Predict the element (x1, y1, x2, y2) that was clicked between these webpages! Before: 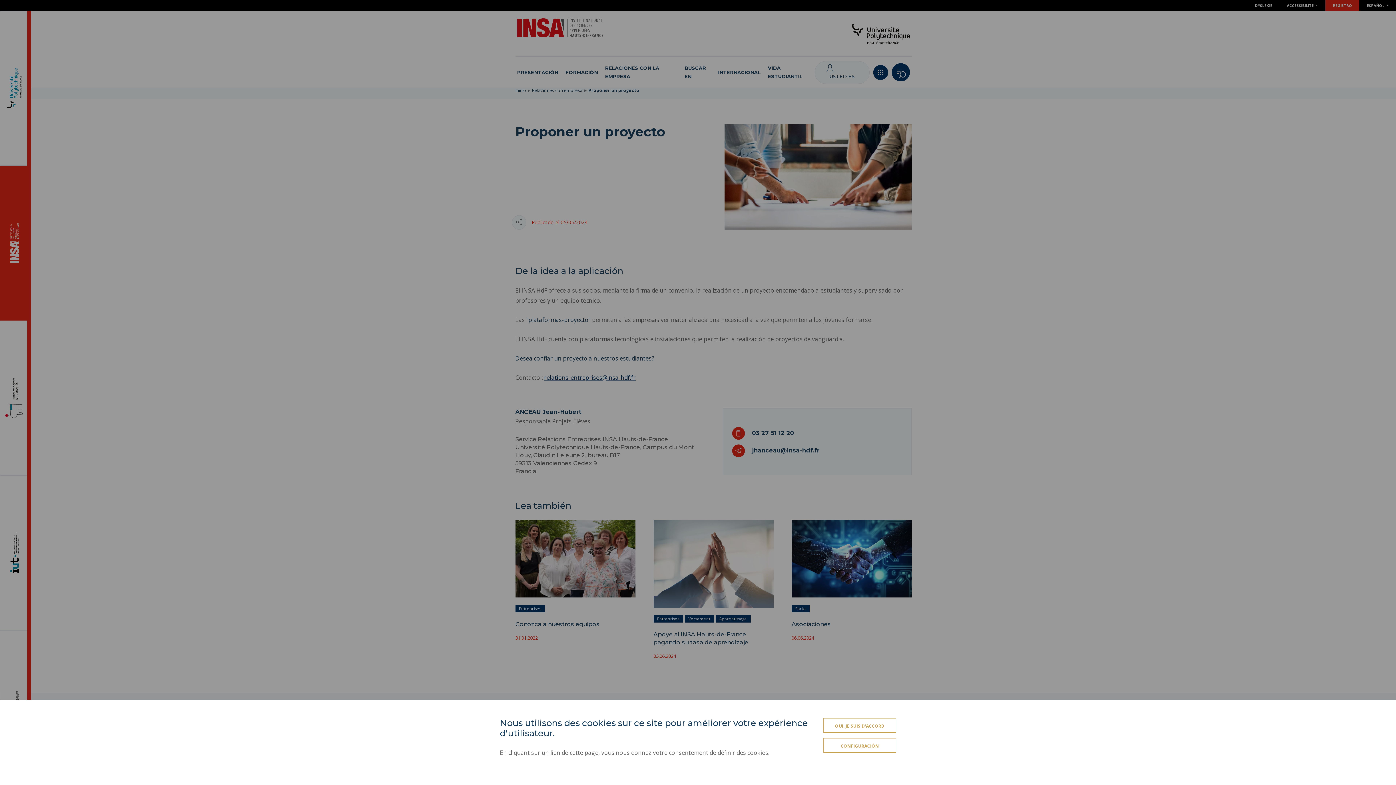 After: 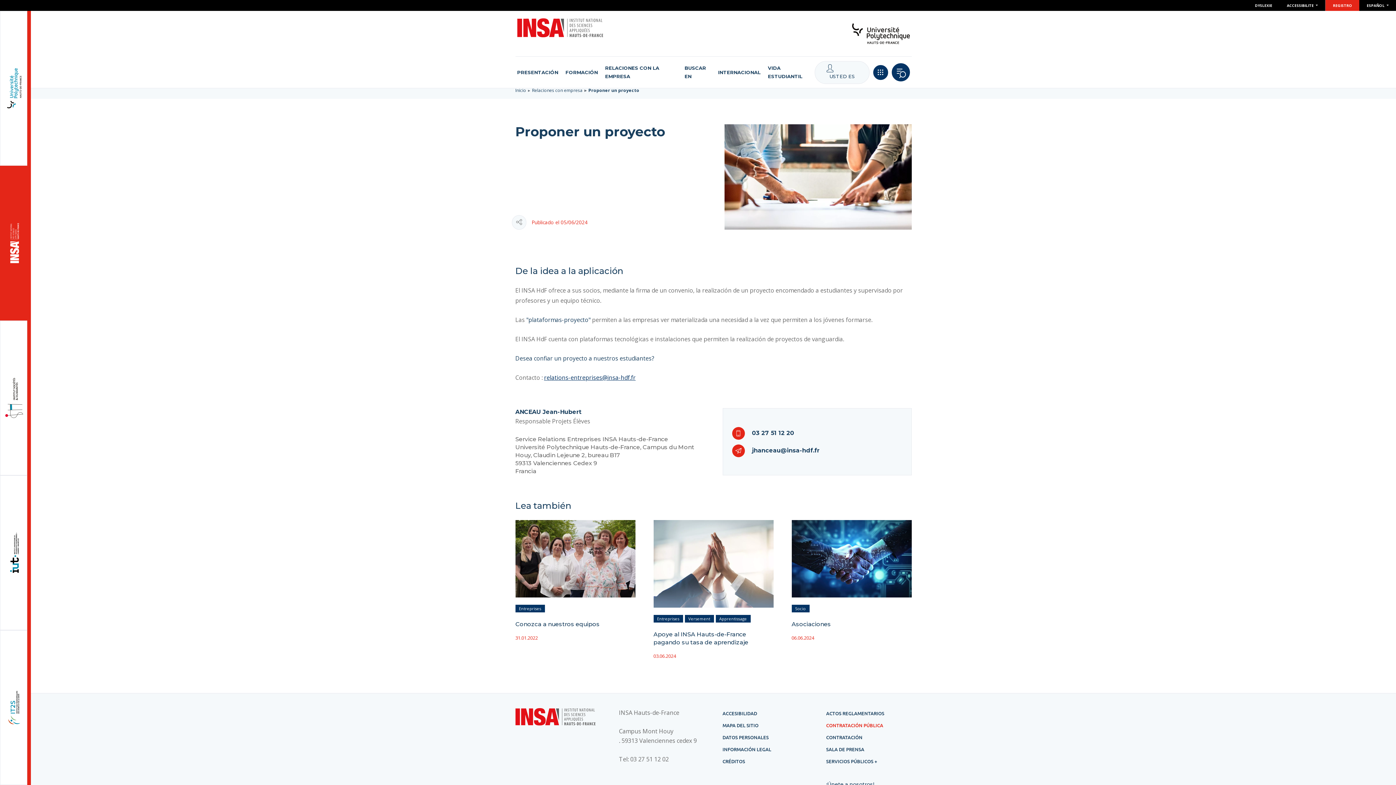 Action: label: OUI, JE SUIS D'ACCORD bbox: (823, 718, 896, 733)